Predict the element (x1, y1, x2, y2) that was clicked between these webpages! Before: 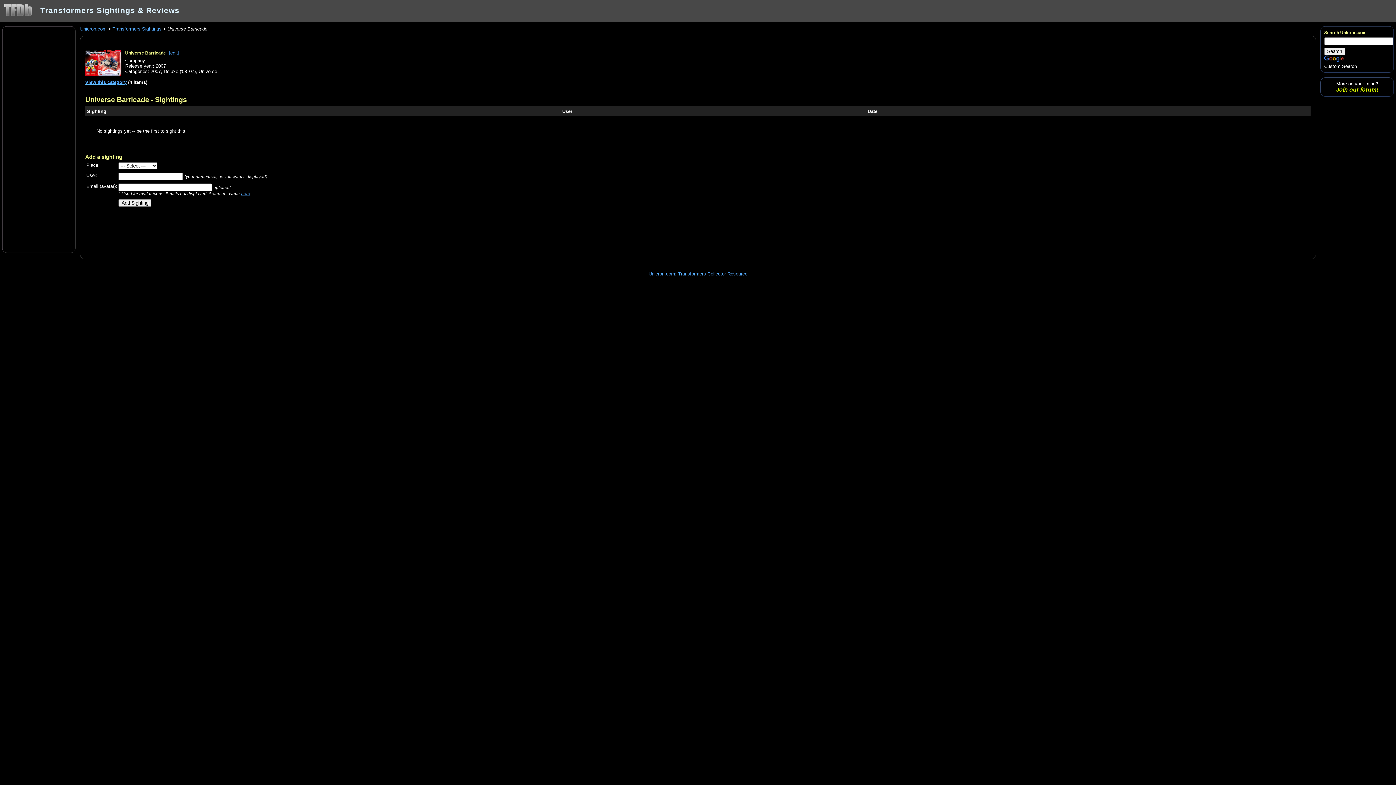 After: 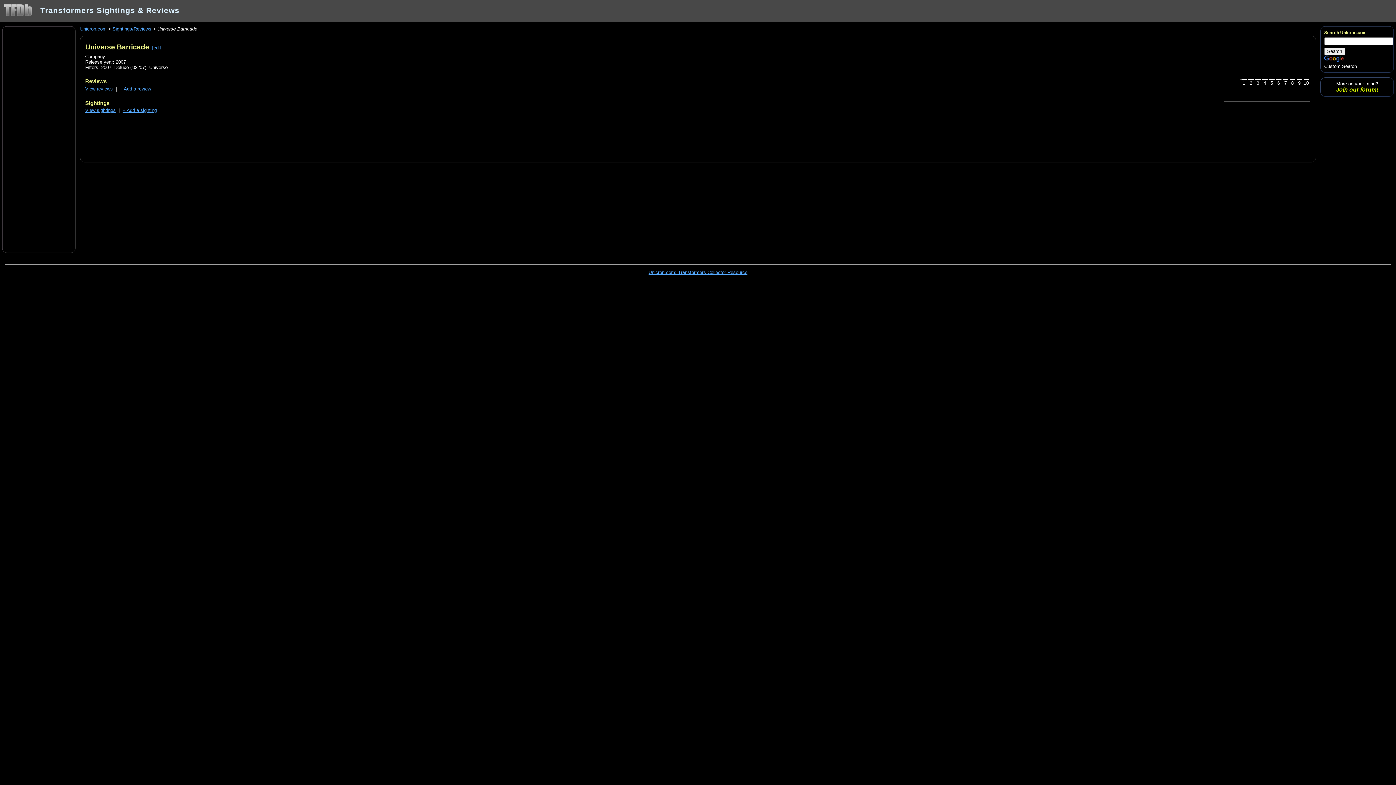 Action: bbox: (85, 95, 149, 103) label: Universe Barricade